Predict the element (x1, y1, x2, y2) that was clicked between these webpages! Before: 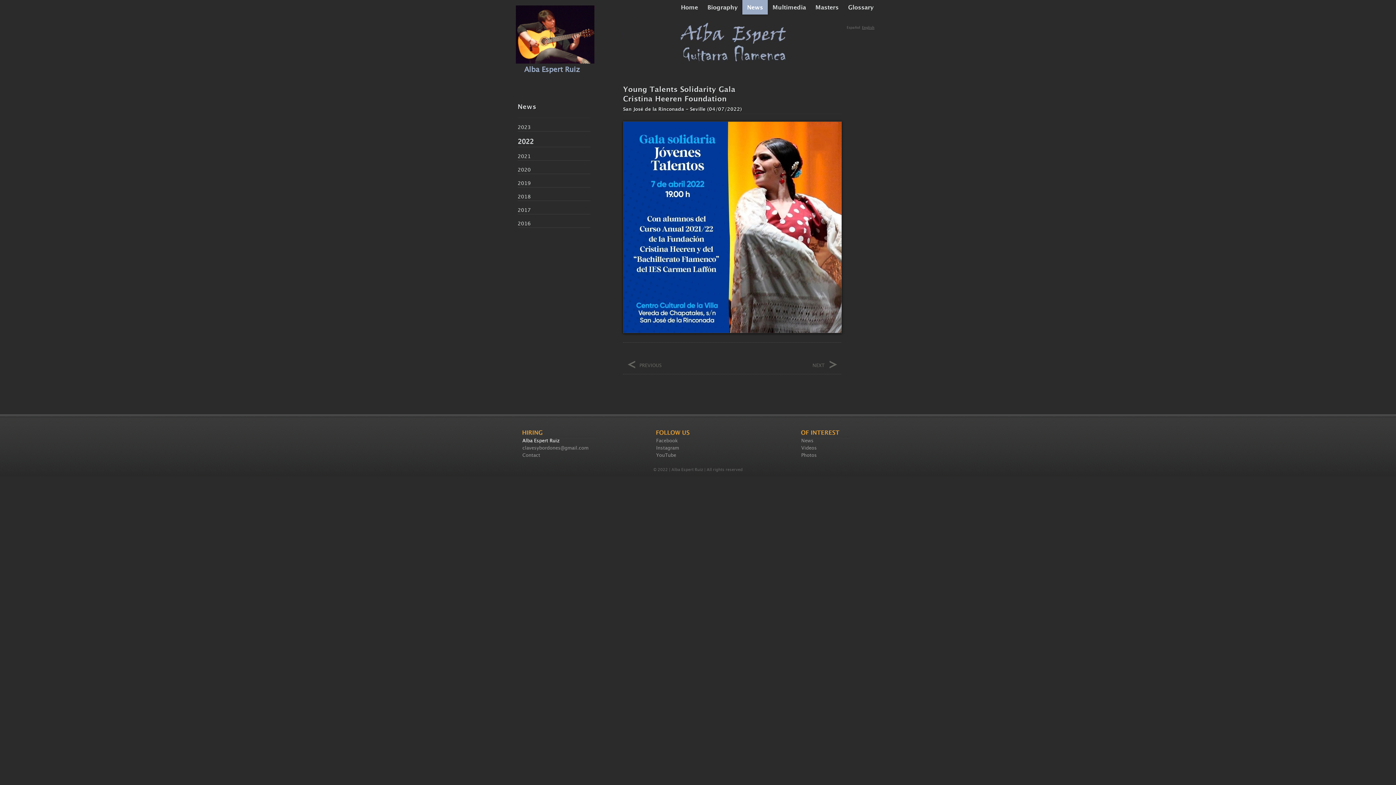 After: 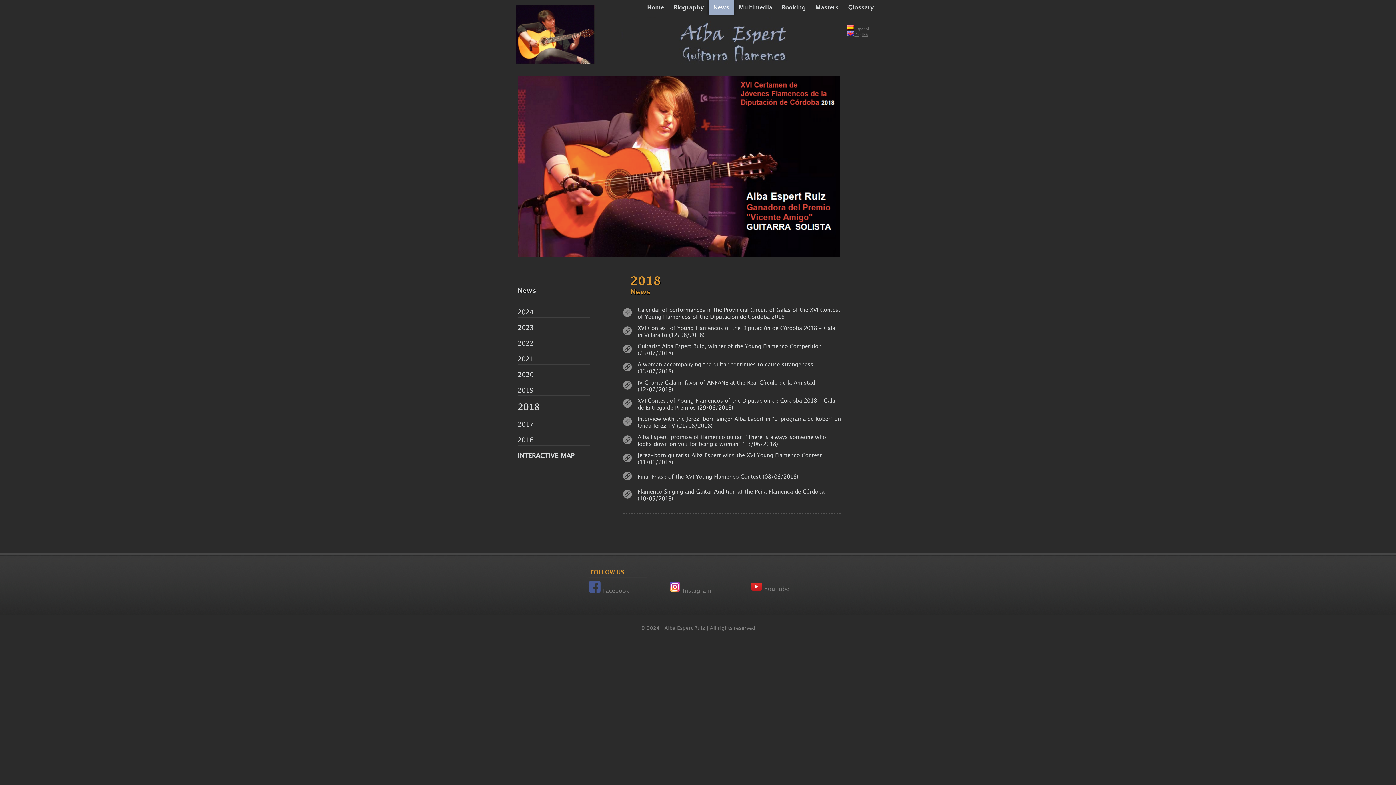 Action: bbox: (517, 193, 590, 200) label: 2018